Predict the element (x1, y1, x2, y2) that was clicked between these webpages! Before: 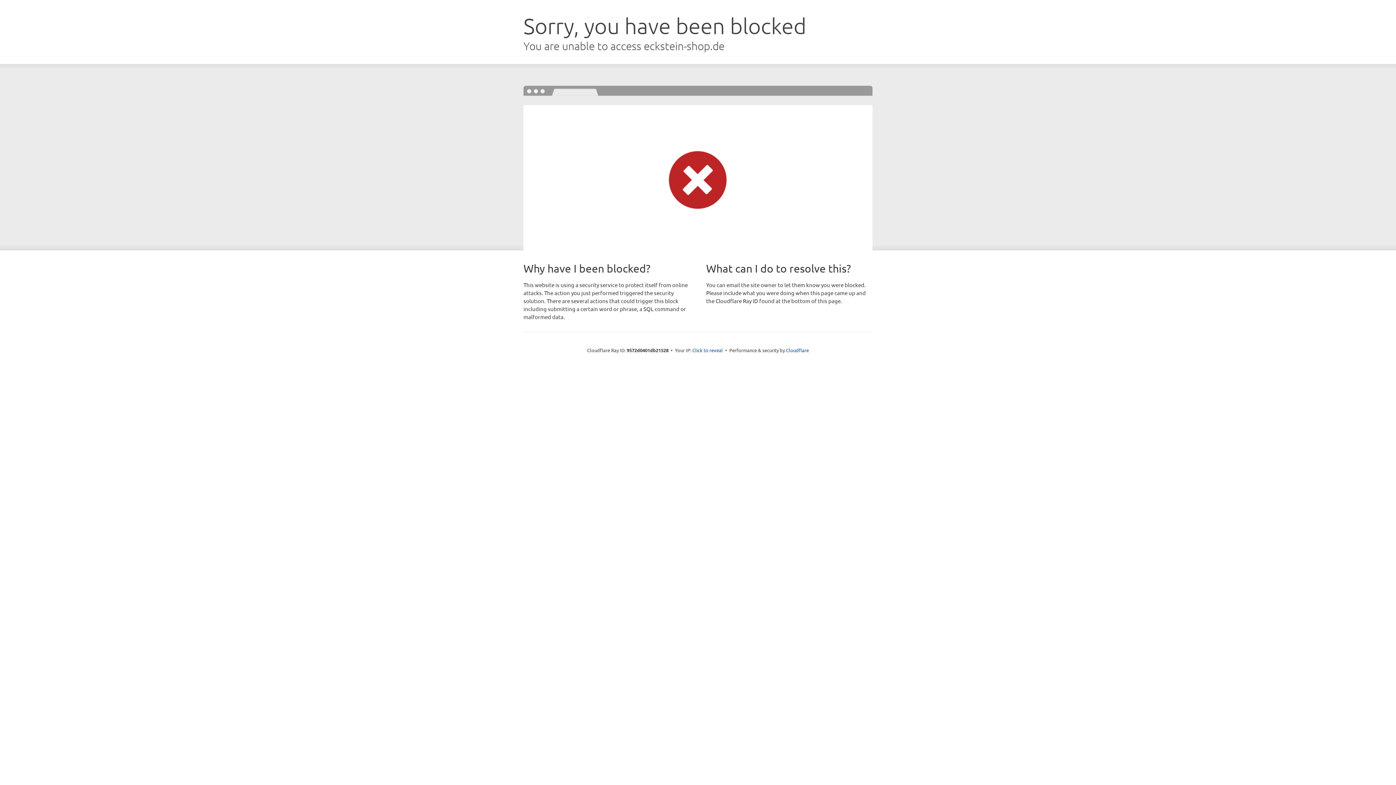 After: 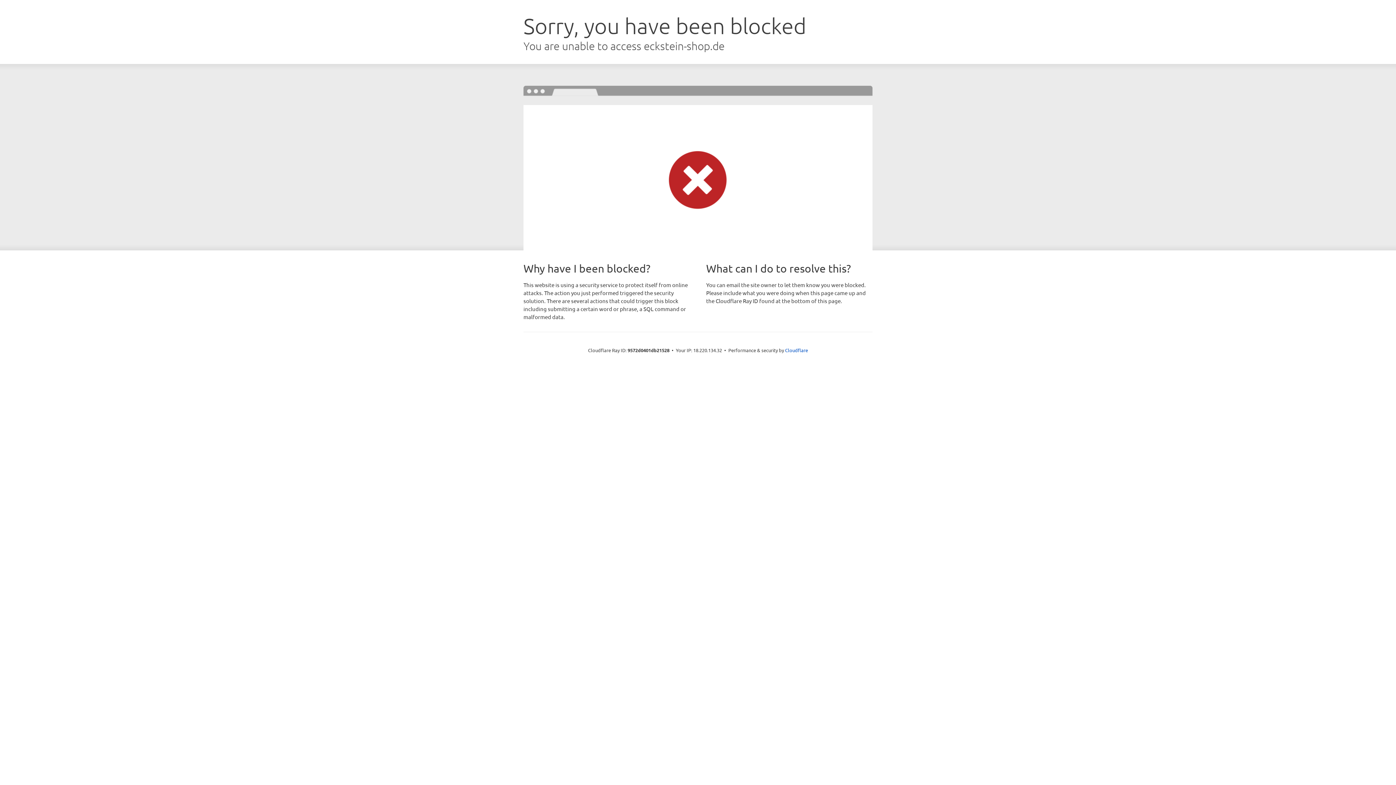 Action: label: Click to reveal bbox: (692, 346, 723, 353)